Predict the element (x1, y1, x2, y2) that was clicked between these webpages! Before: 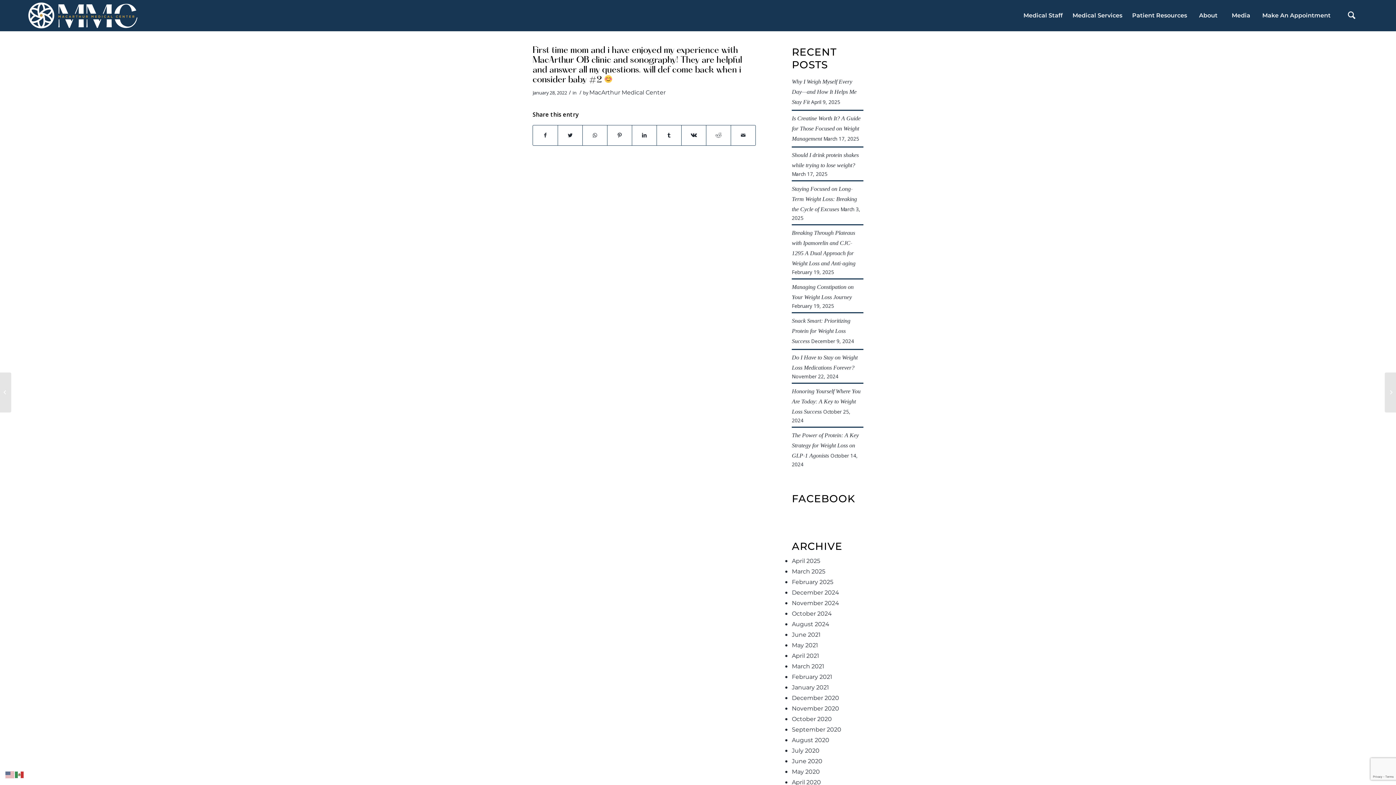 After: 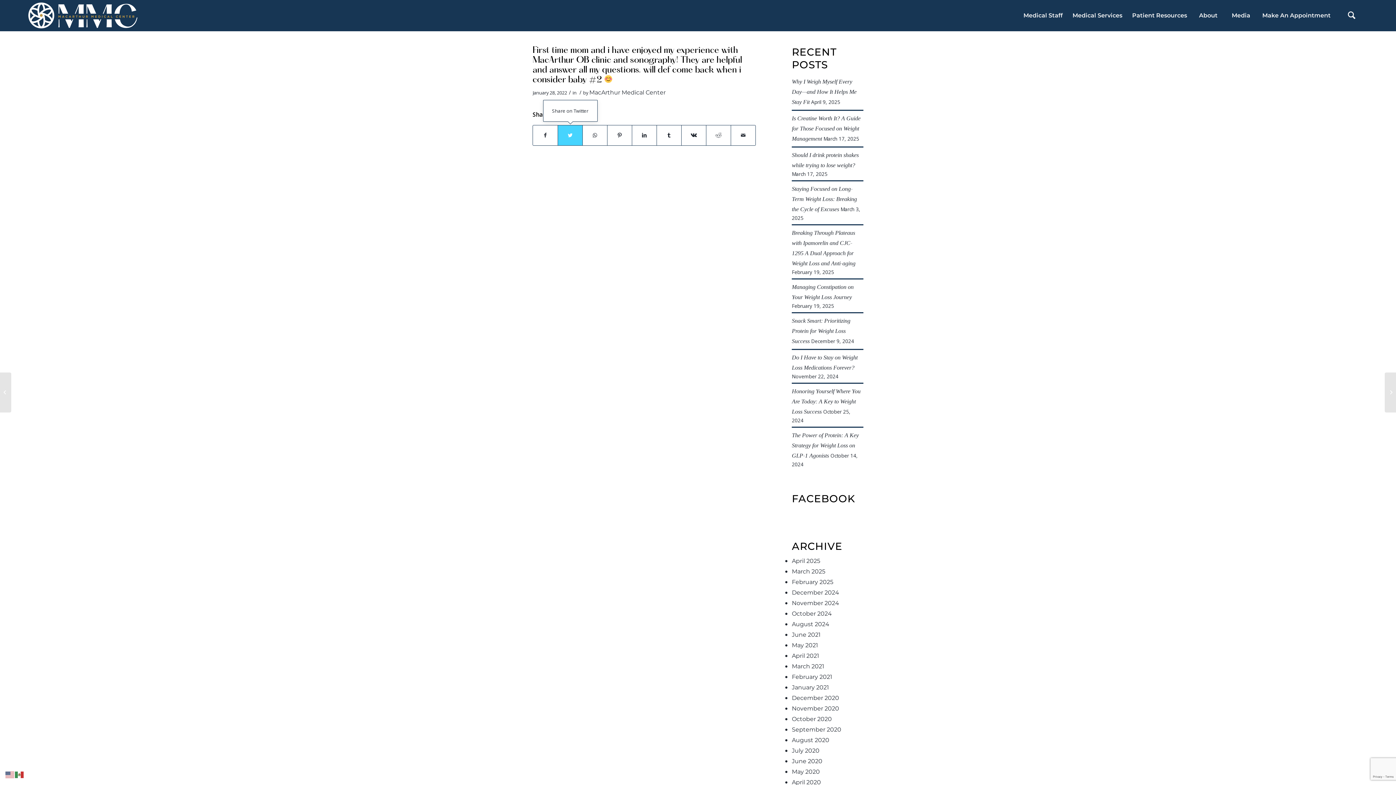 Action: label: Share on Twitter bbox: (558, 125, 582, 145)